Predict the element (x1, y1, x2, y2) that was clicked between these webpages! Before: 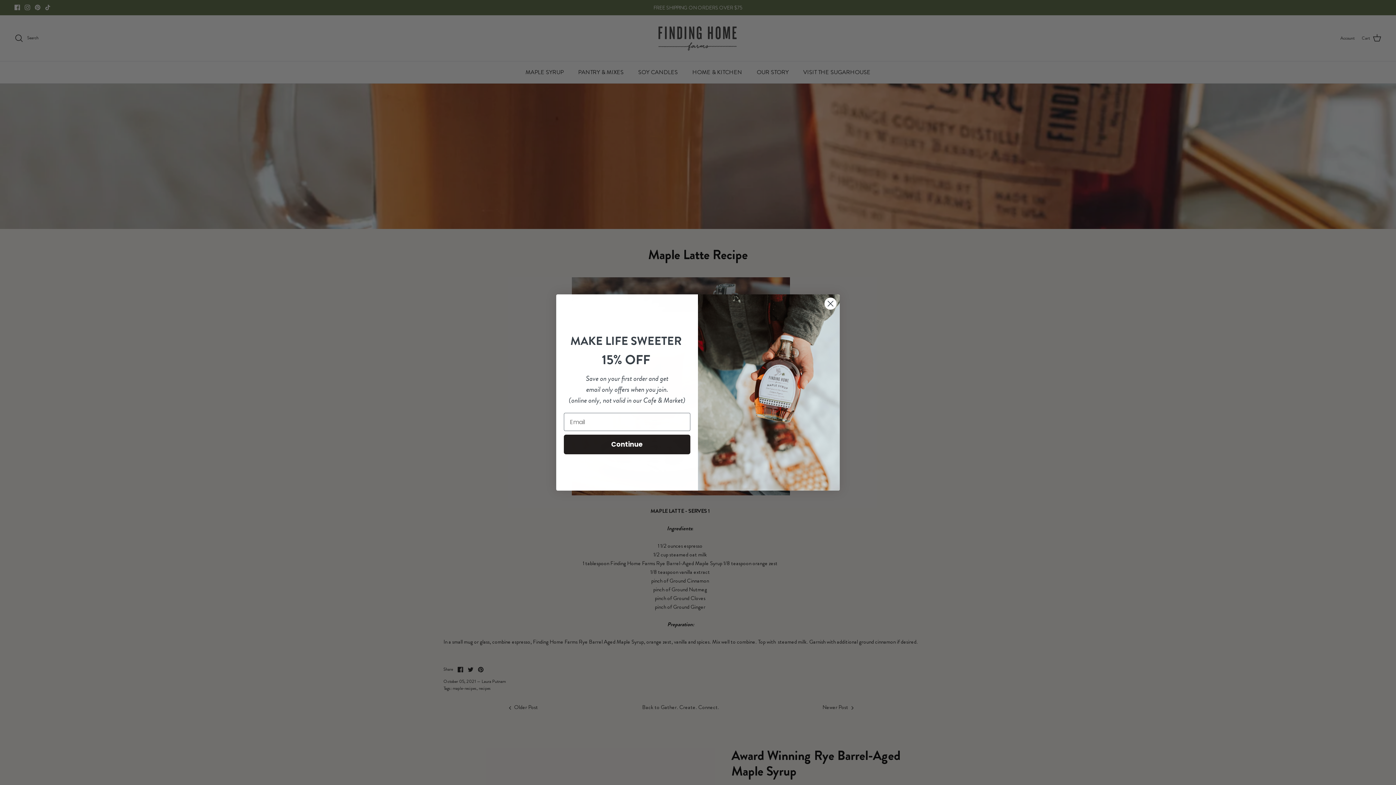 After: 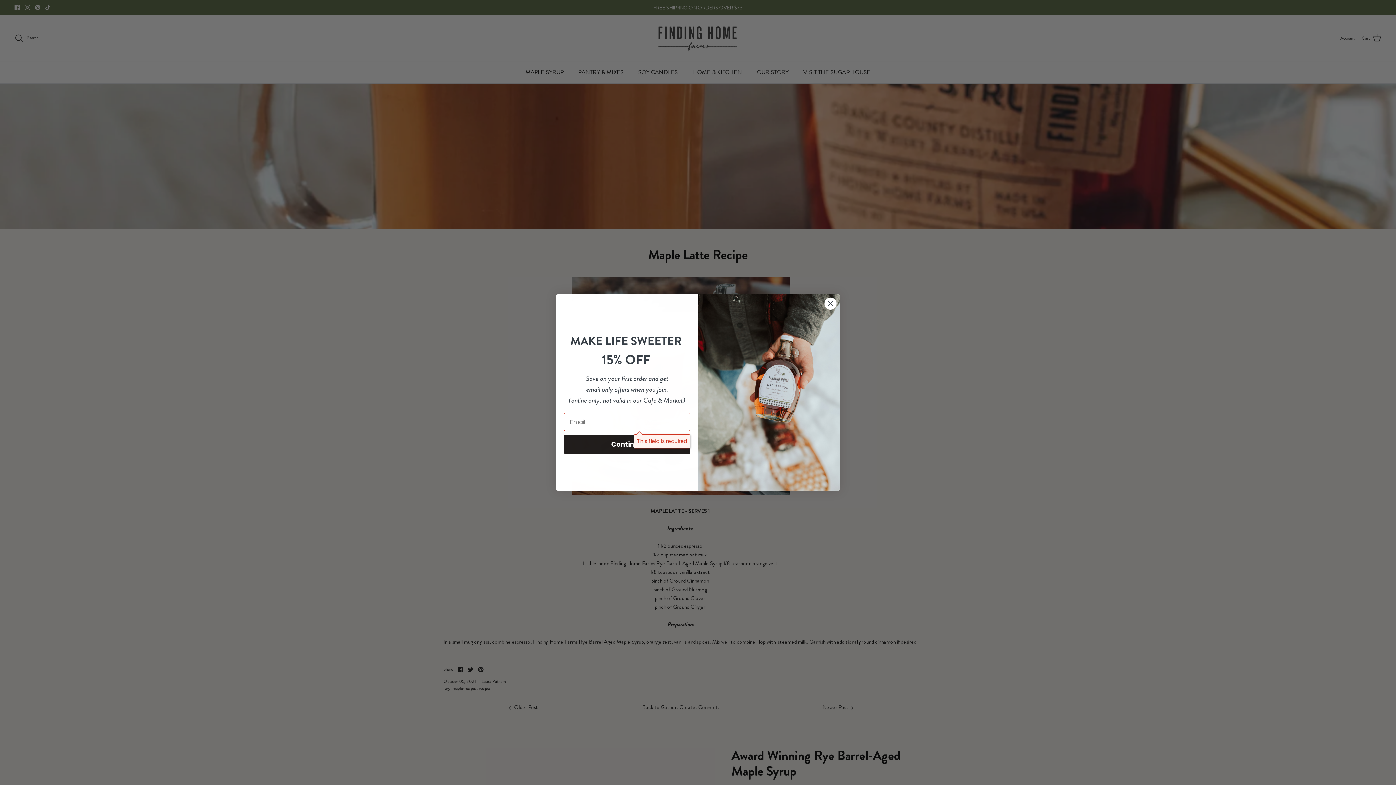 Action: bbox: (564, 434, 690, 454) label: Continue